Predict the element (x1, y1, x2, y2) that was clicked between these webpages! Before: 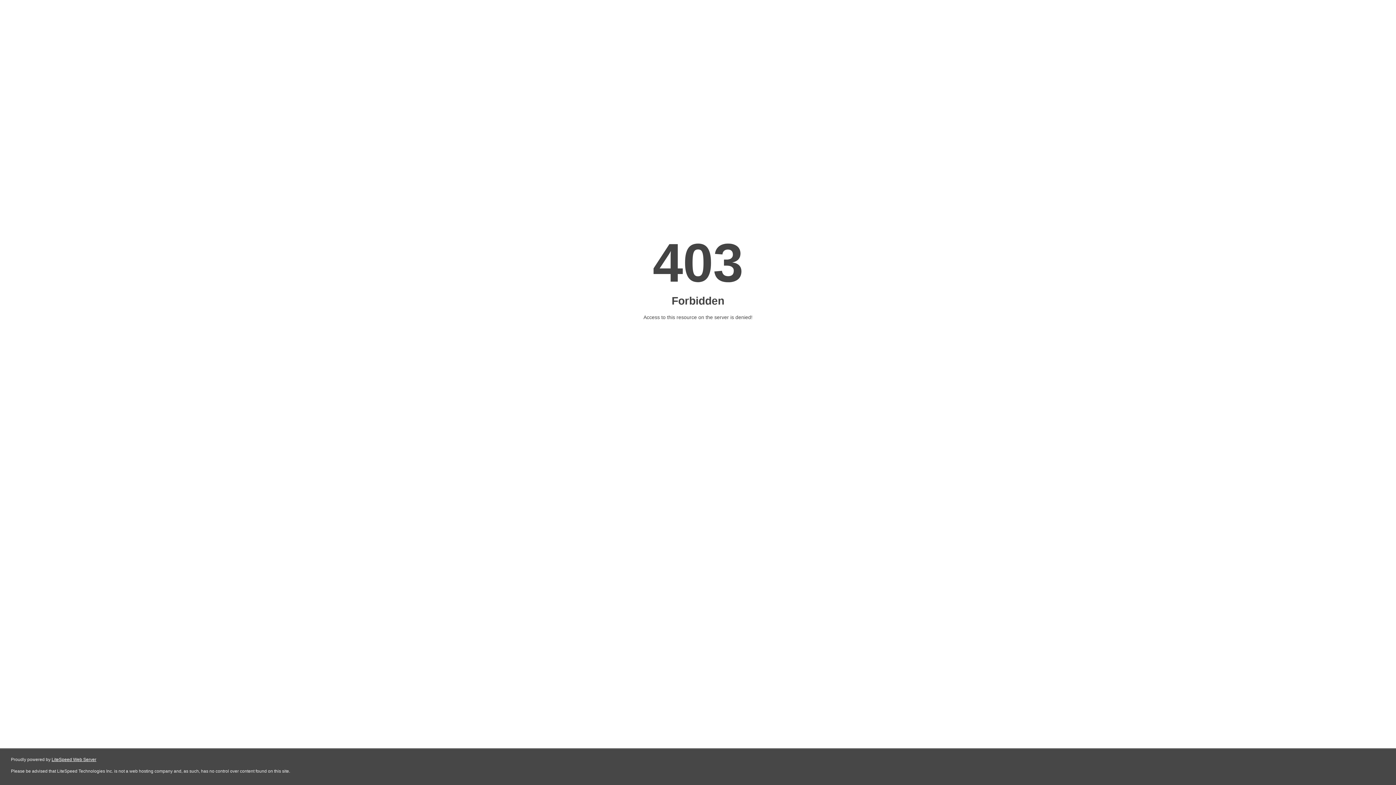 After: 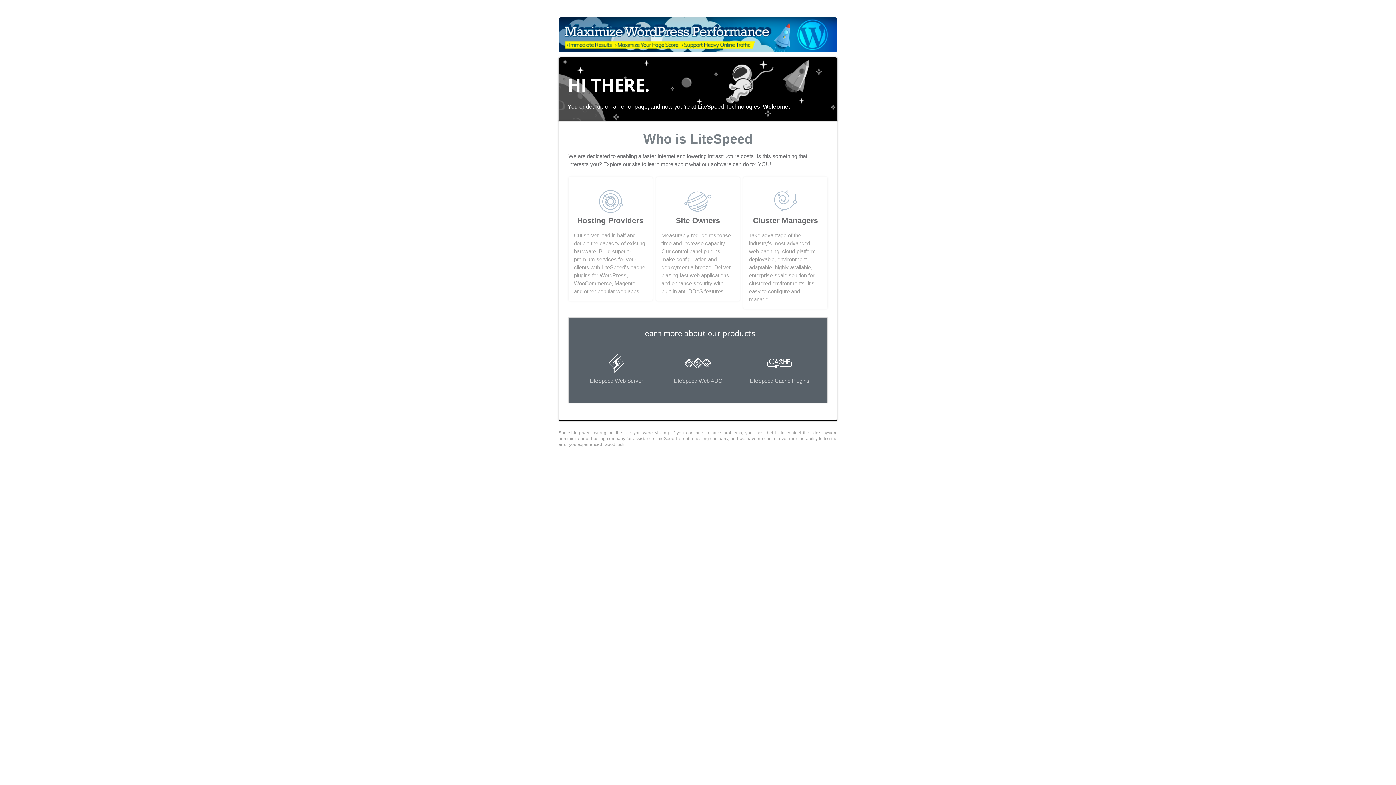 Action: label: LiteSpeed Web Server bbox: (51, 757, 96, 762)